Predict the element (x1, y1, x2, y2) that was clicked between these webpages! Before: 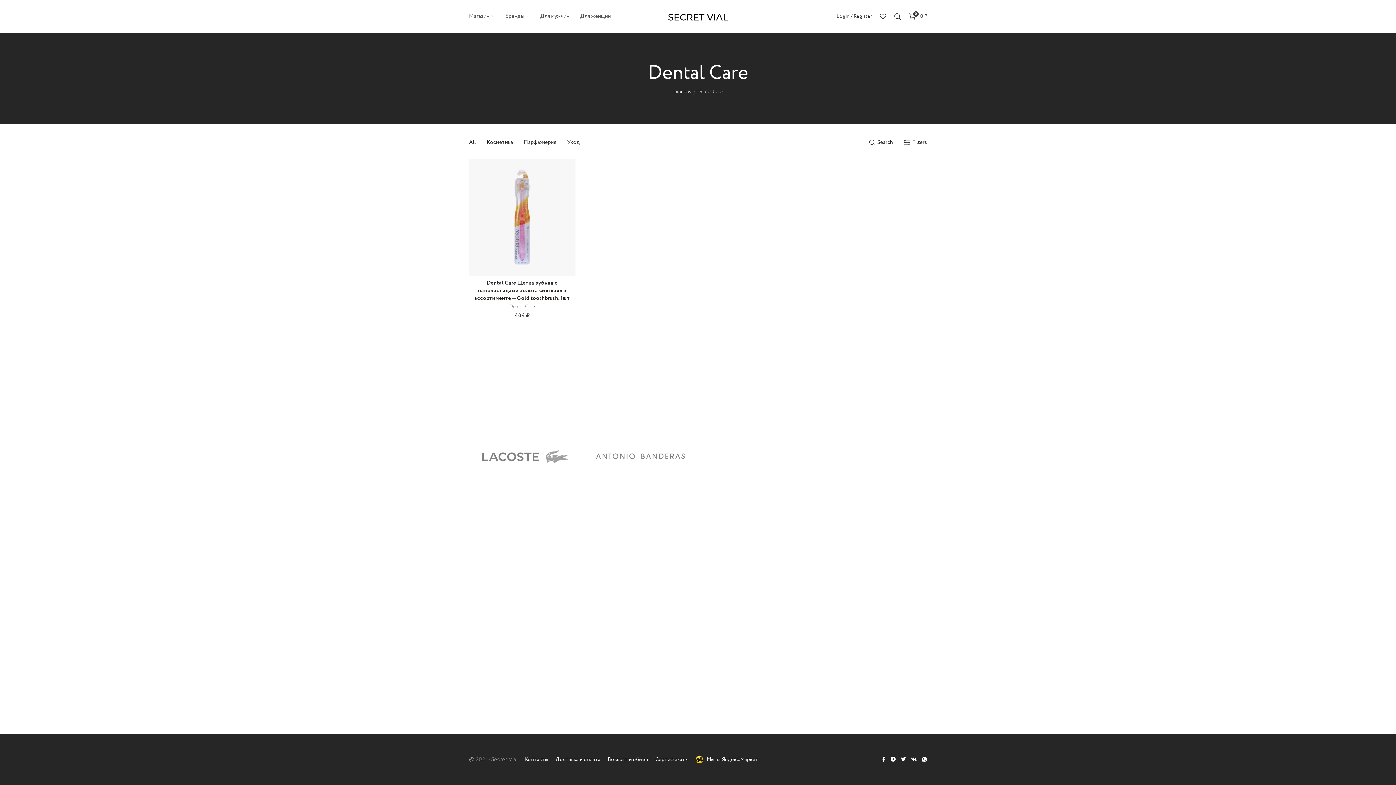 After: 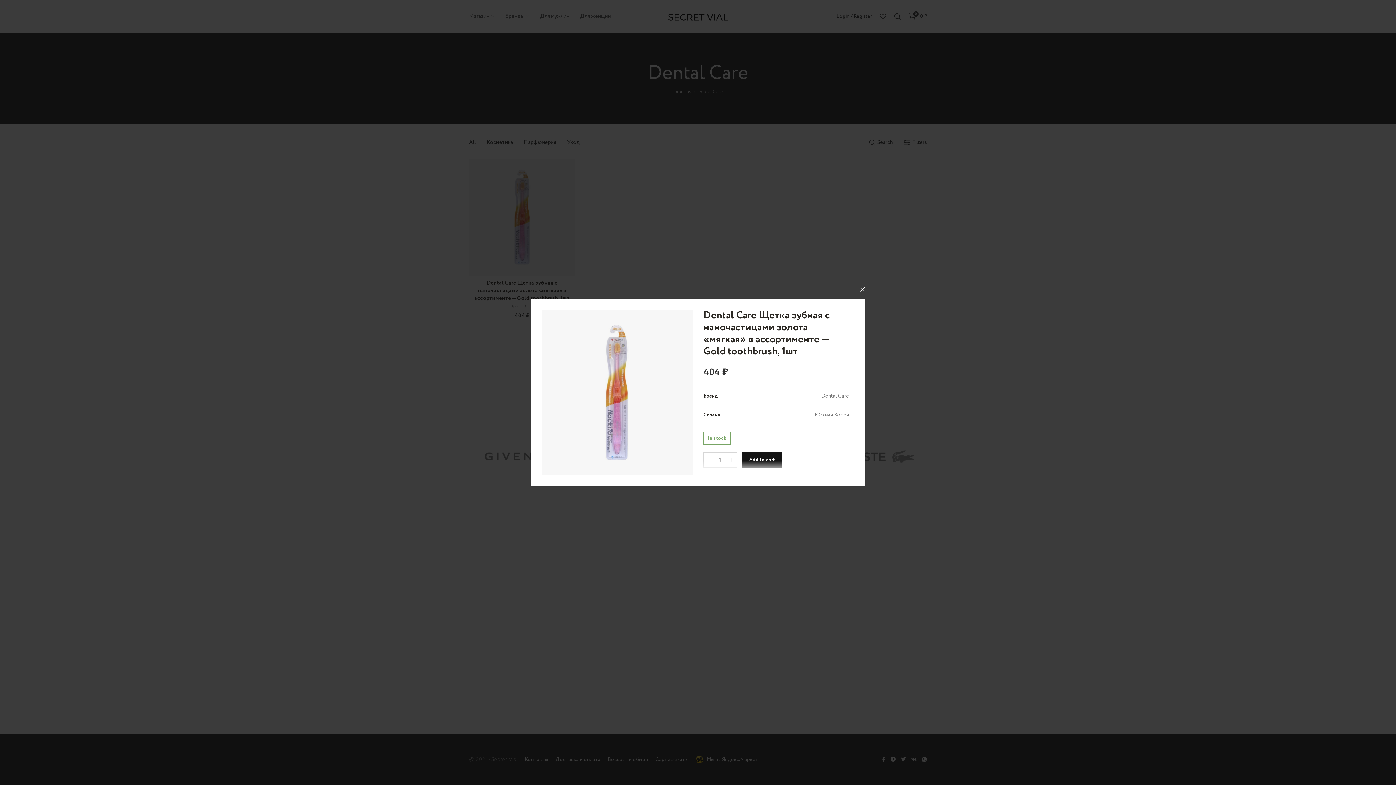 Action: label: Quick view bbox: (562, 196, 577, 212)